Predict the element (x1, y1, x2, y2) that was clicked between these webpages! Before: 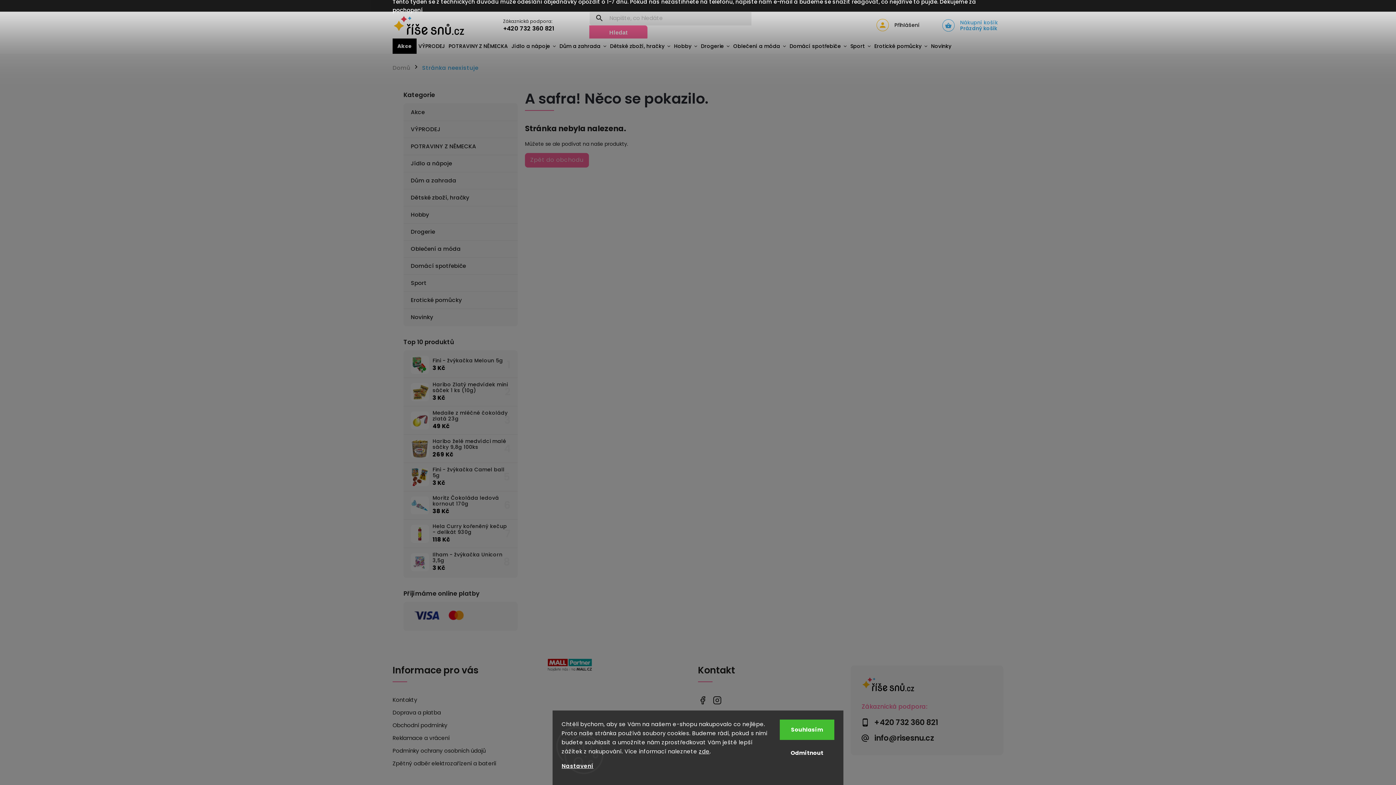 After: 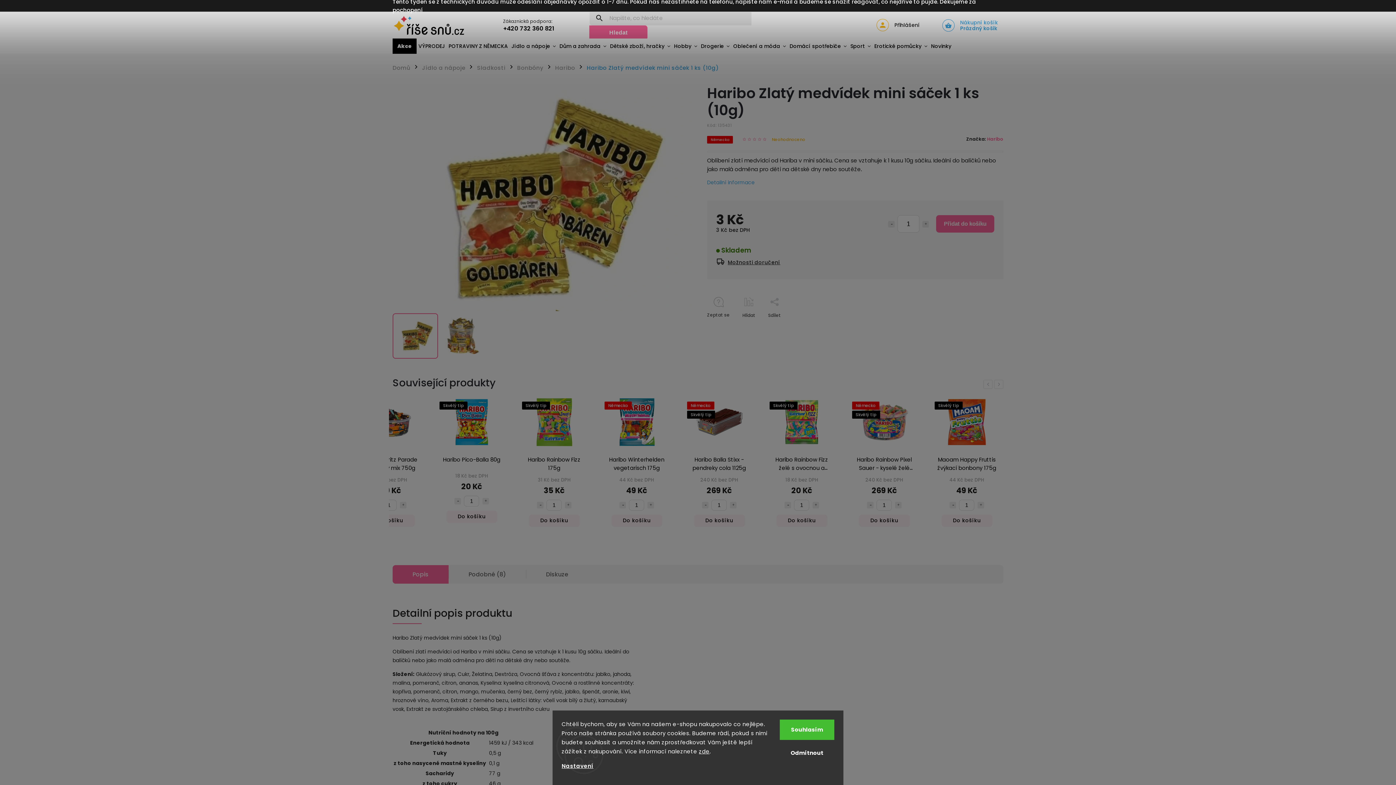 Action: bbox: (410, 383, 429, 401)